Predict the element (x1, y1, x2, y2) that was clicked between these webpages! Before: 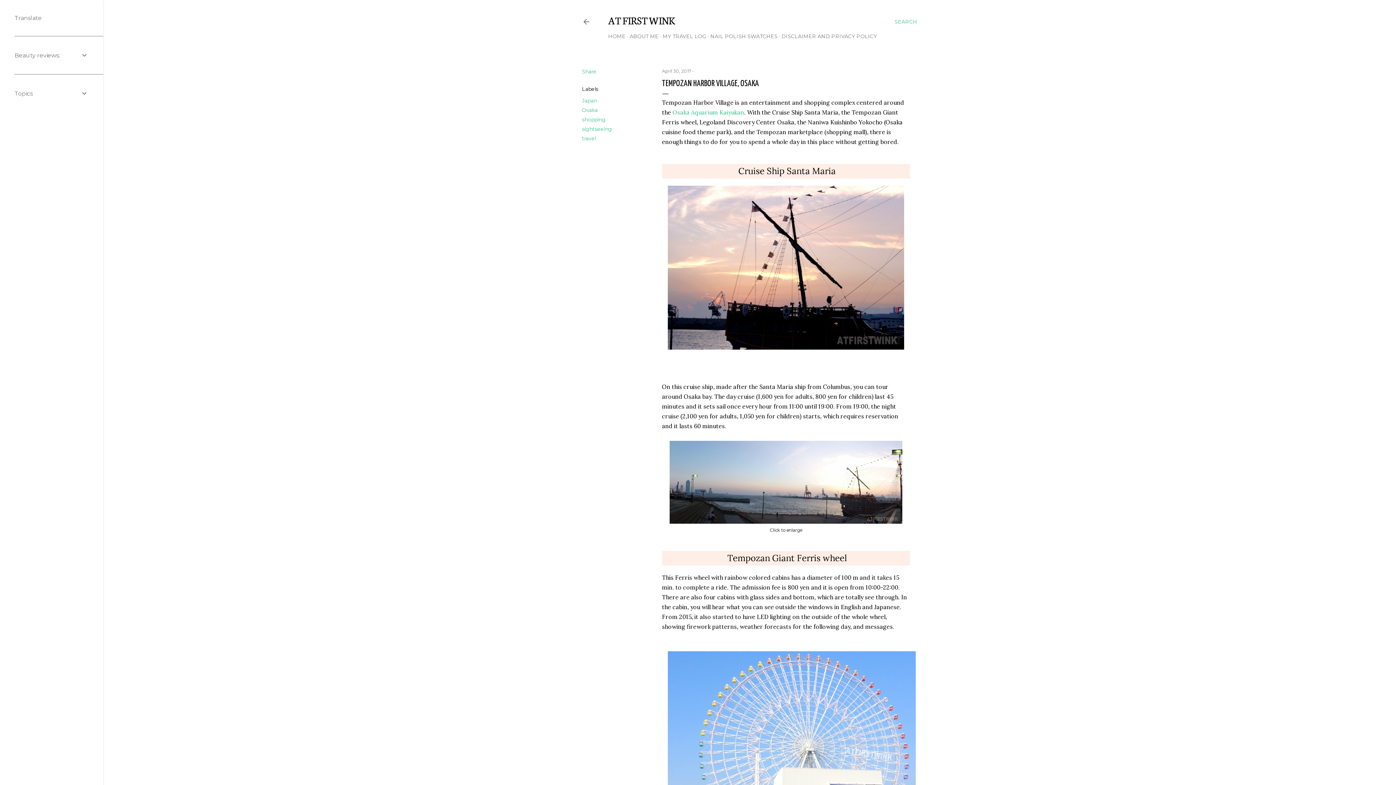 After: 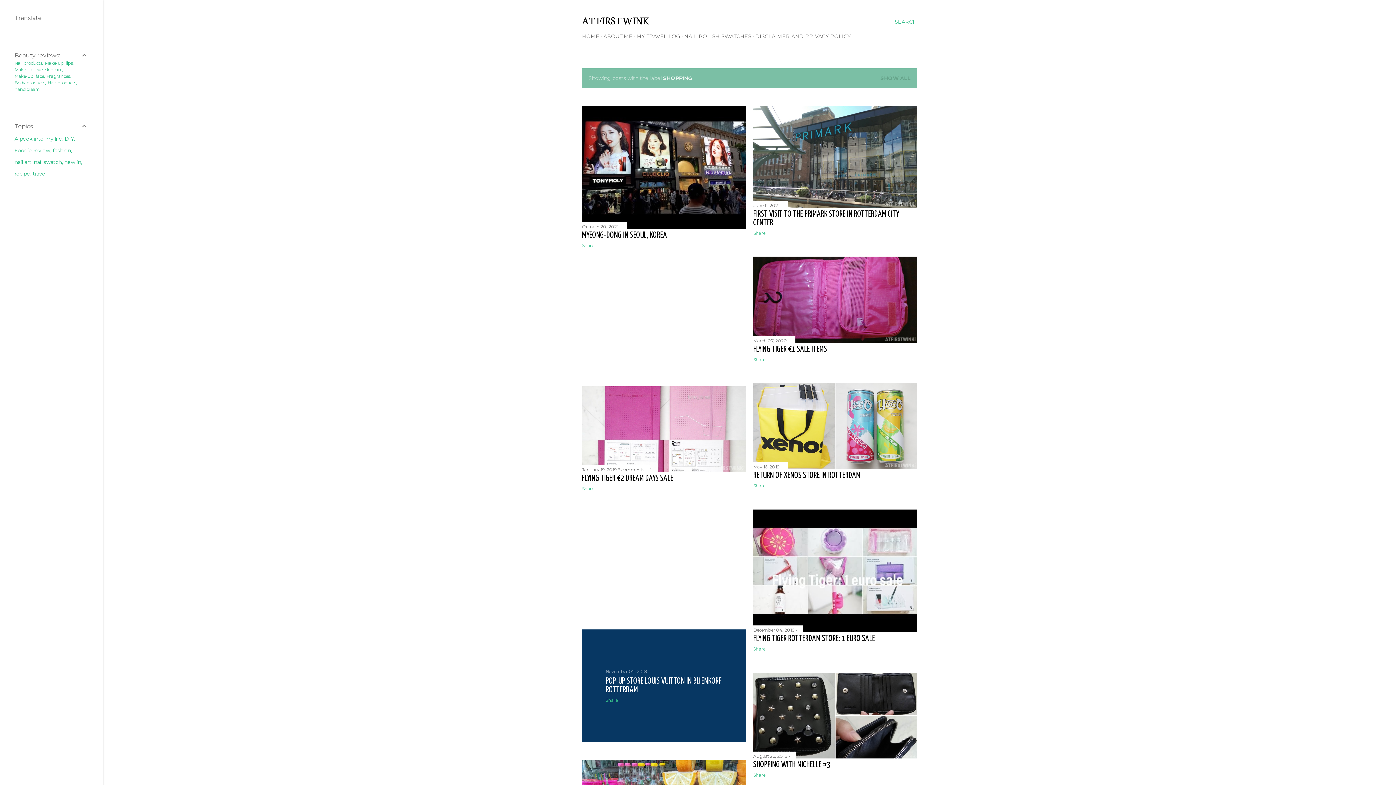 Action: bbox: (582, 116, 605, 122) label: shopping